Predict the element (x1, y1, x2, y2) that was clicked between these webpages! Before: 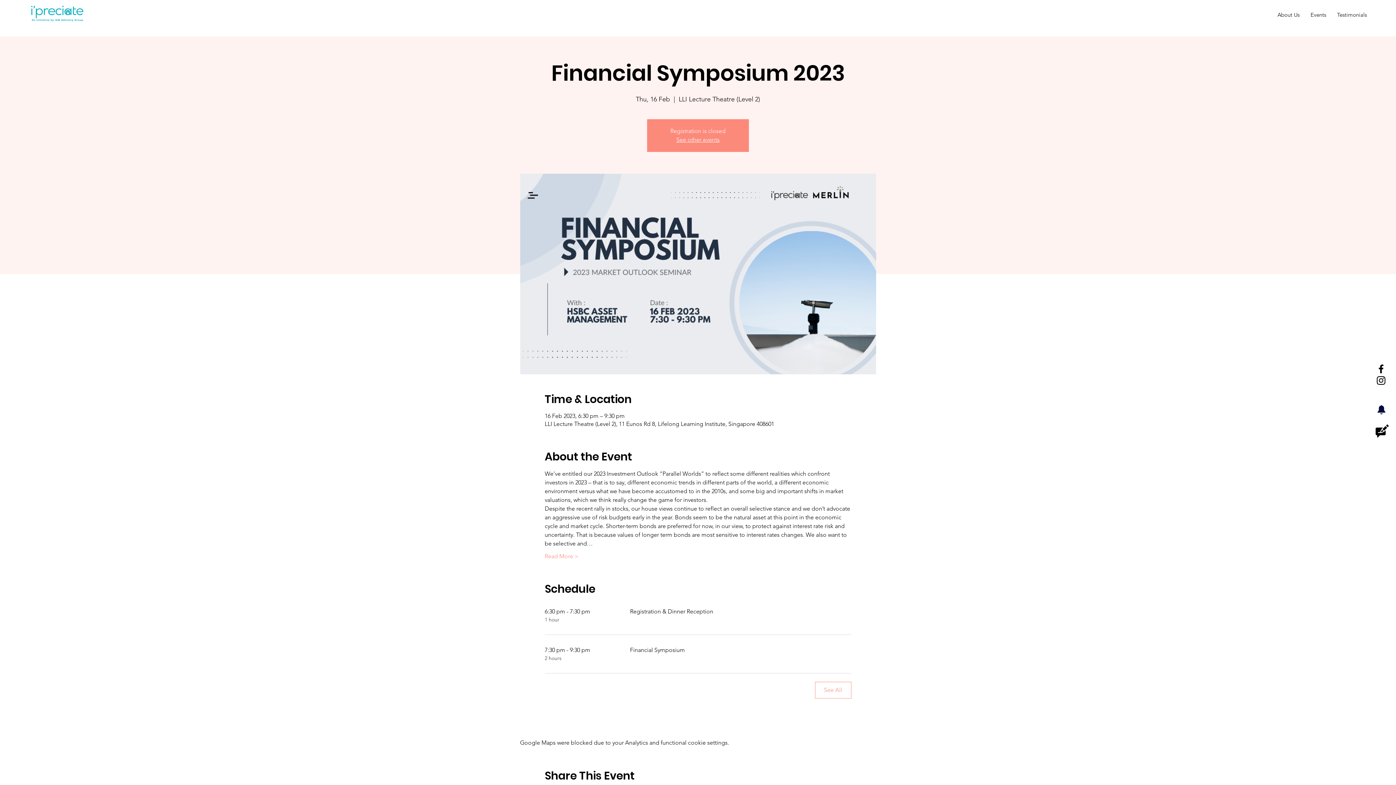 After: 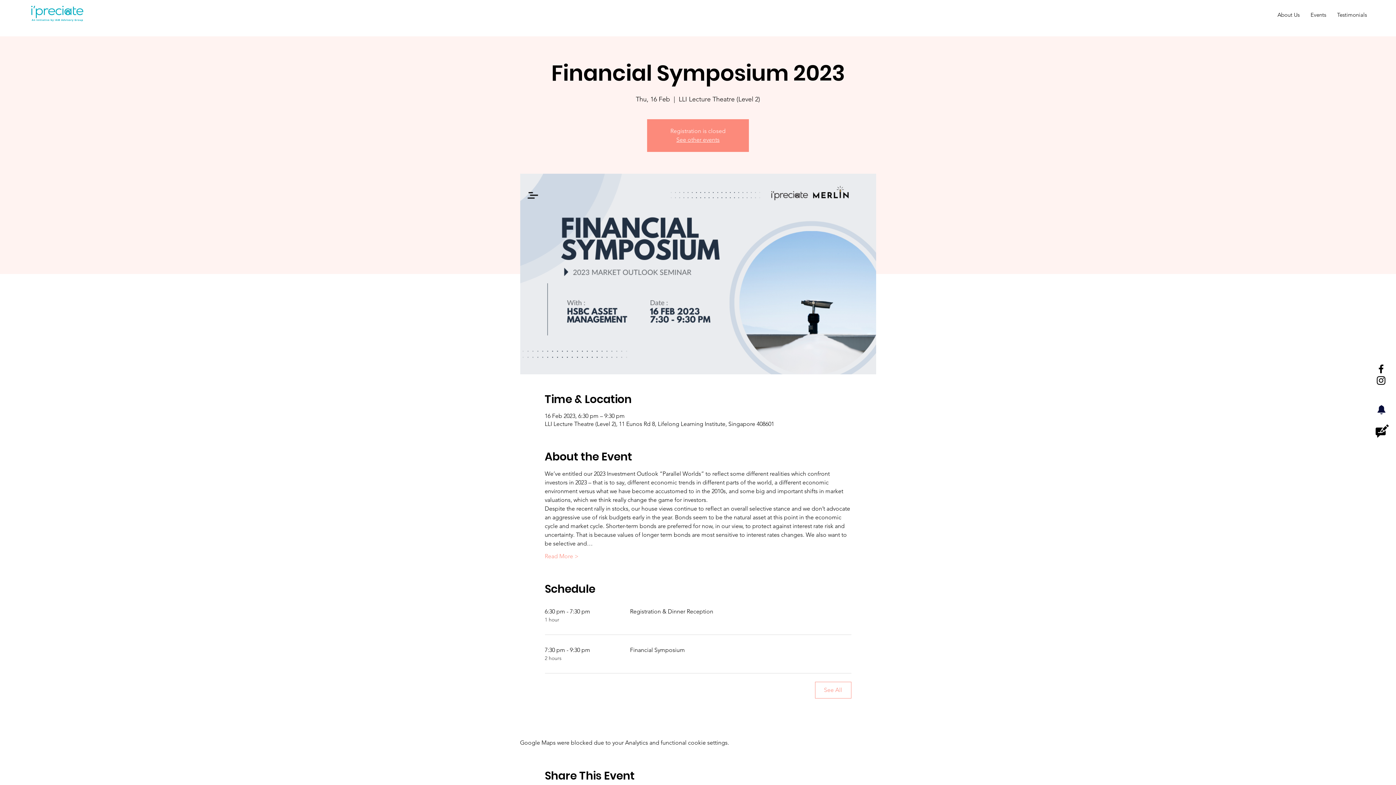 Action: label: Instagram bbox: (1375, 374, 1387, 386)